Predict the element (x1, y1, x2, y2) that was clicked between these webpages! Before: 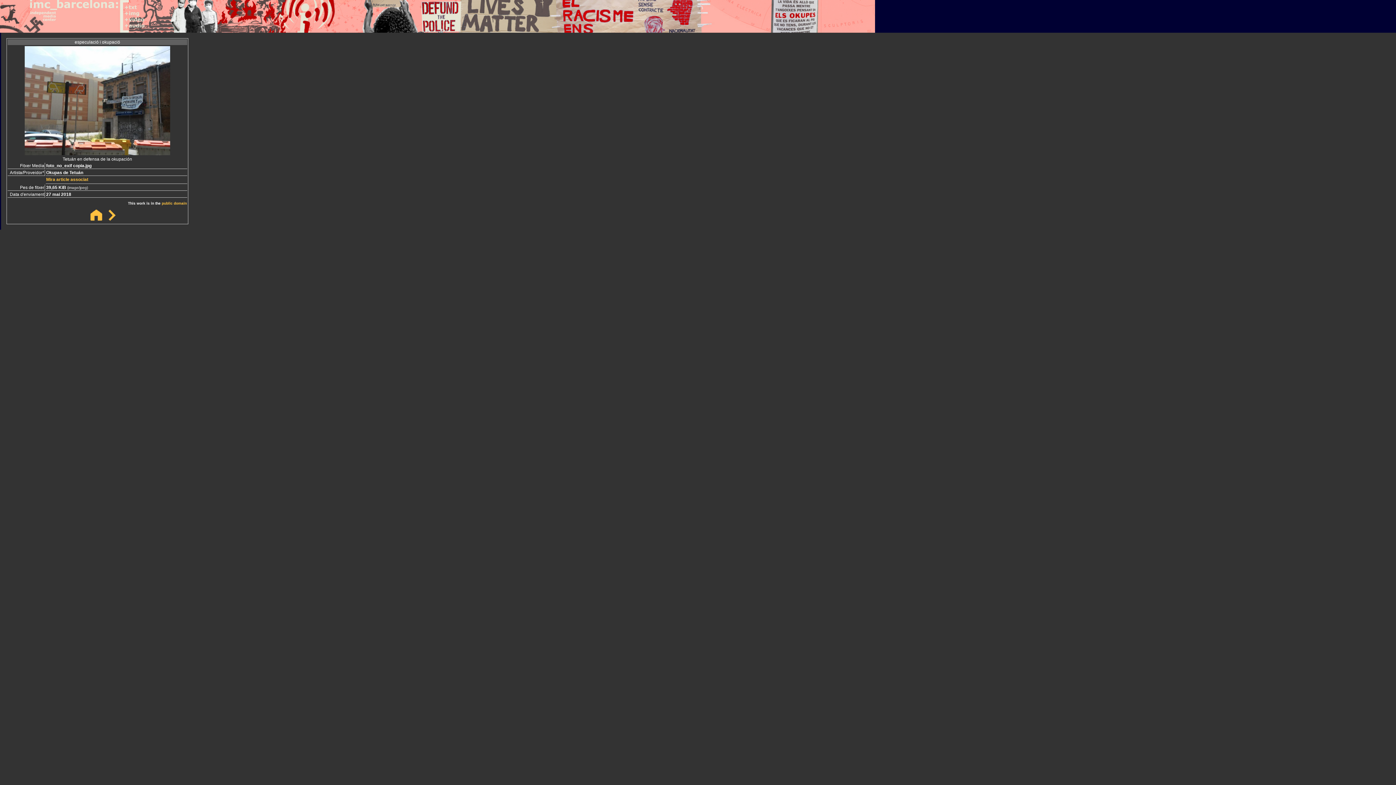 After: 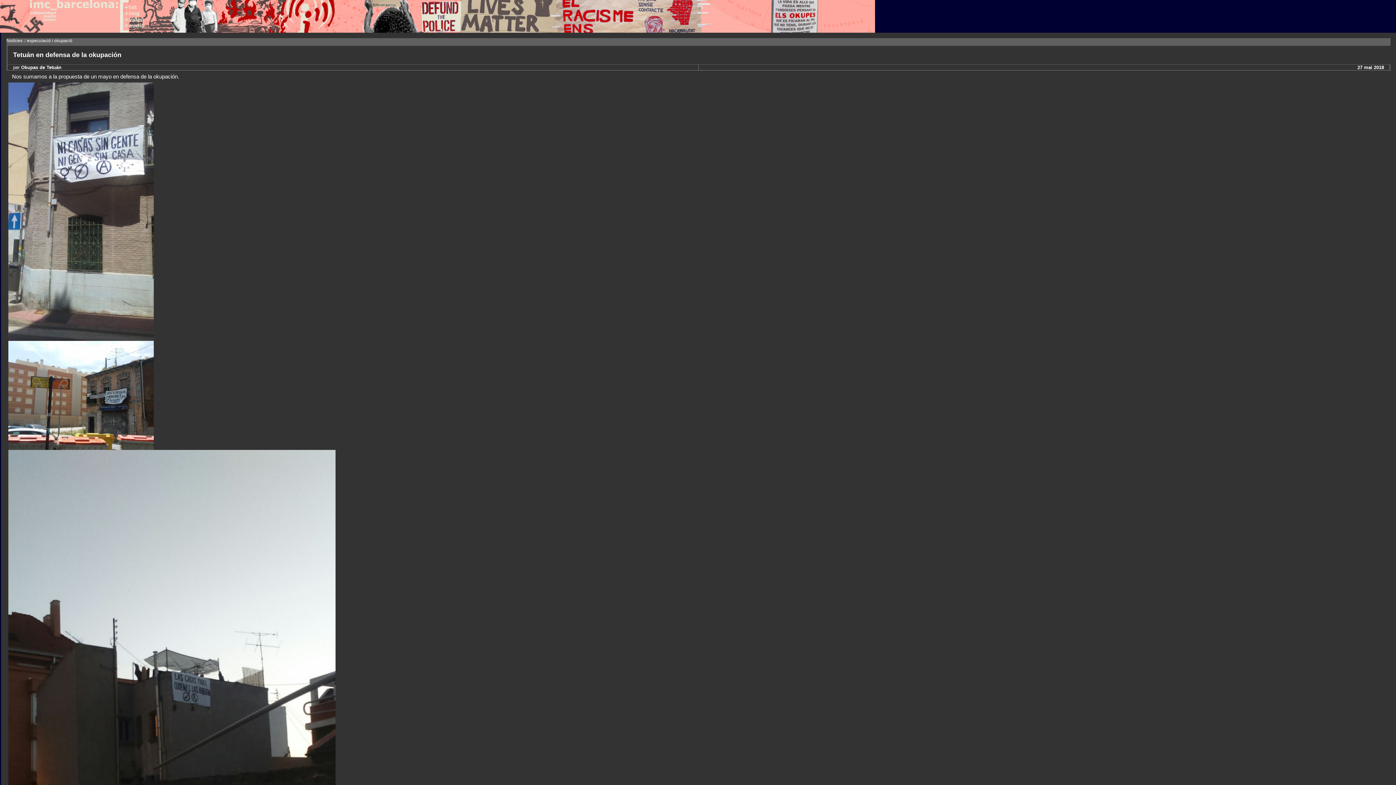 Action: label: Mira article associat bbox: (46, 177, 88, 182)